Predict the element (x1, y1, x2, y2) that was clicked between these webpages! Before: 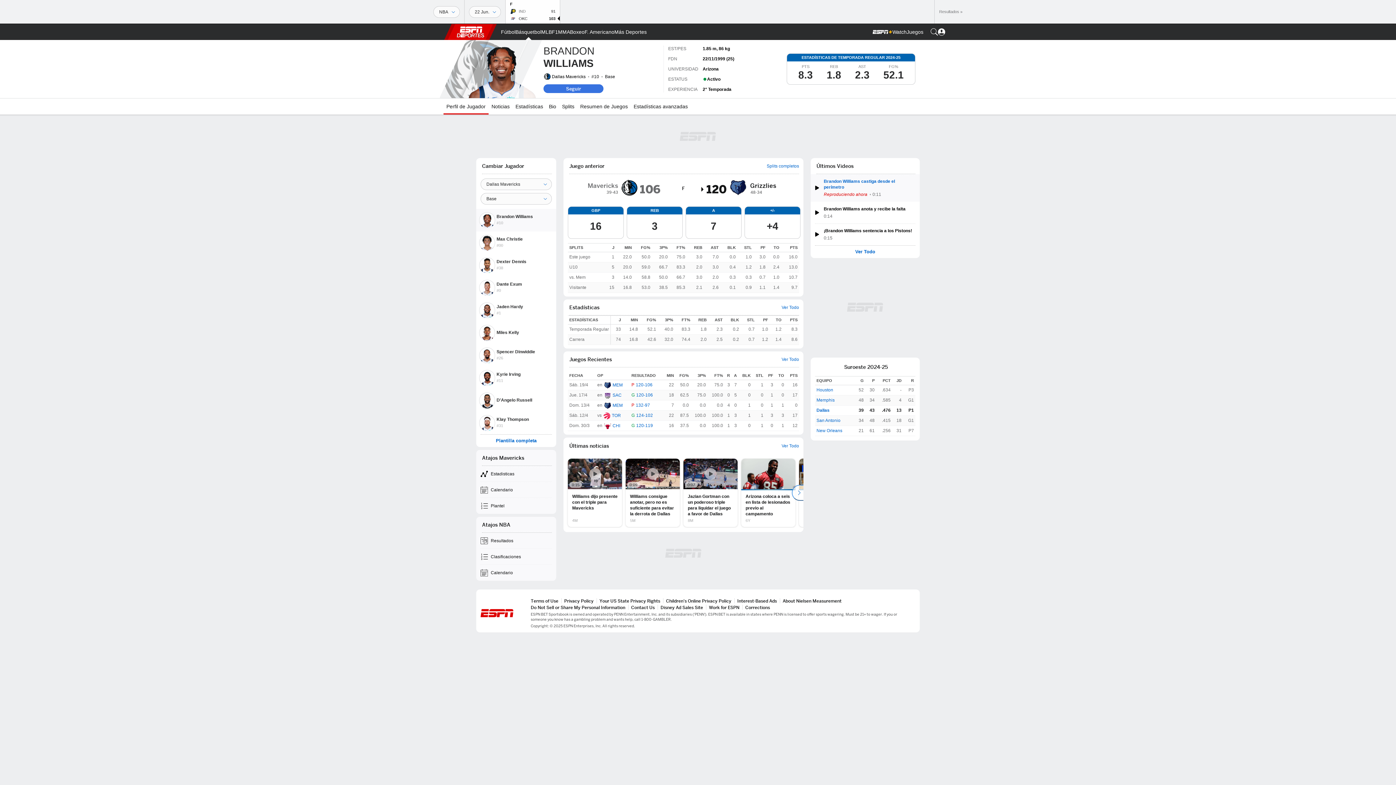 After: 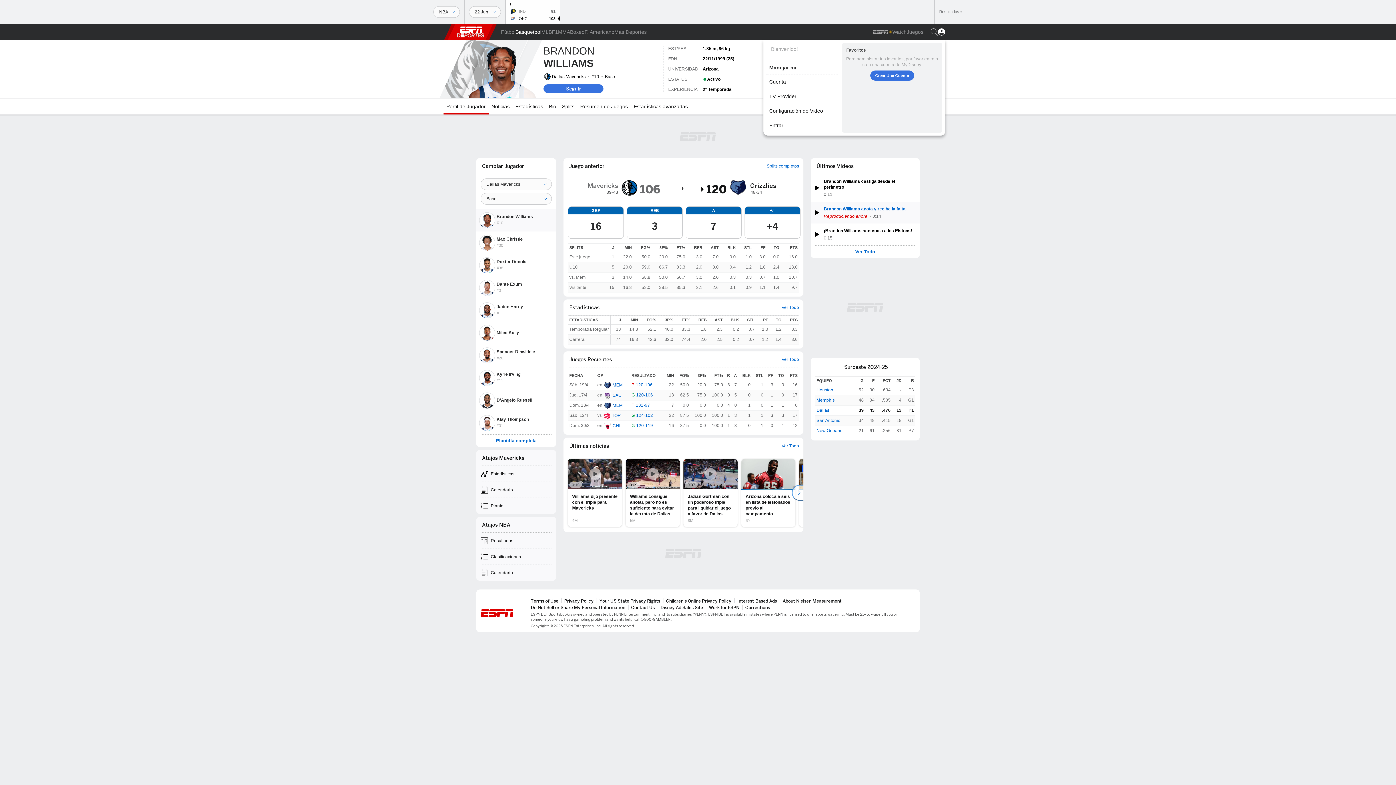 Action: bbox: (938, 24, 945, 40)